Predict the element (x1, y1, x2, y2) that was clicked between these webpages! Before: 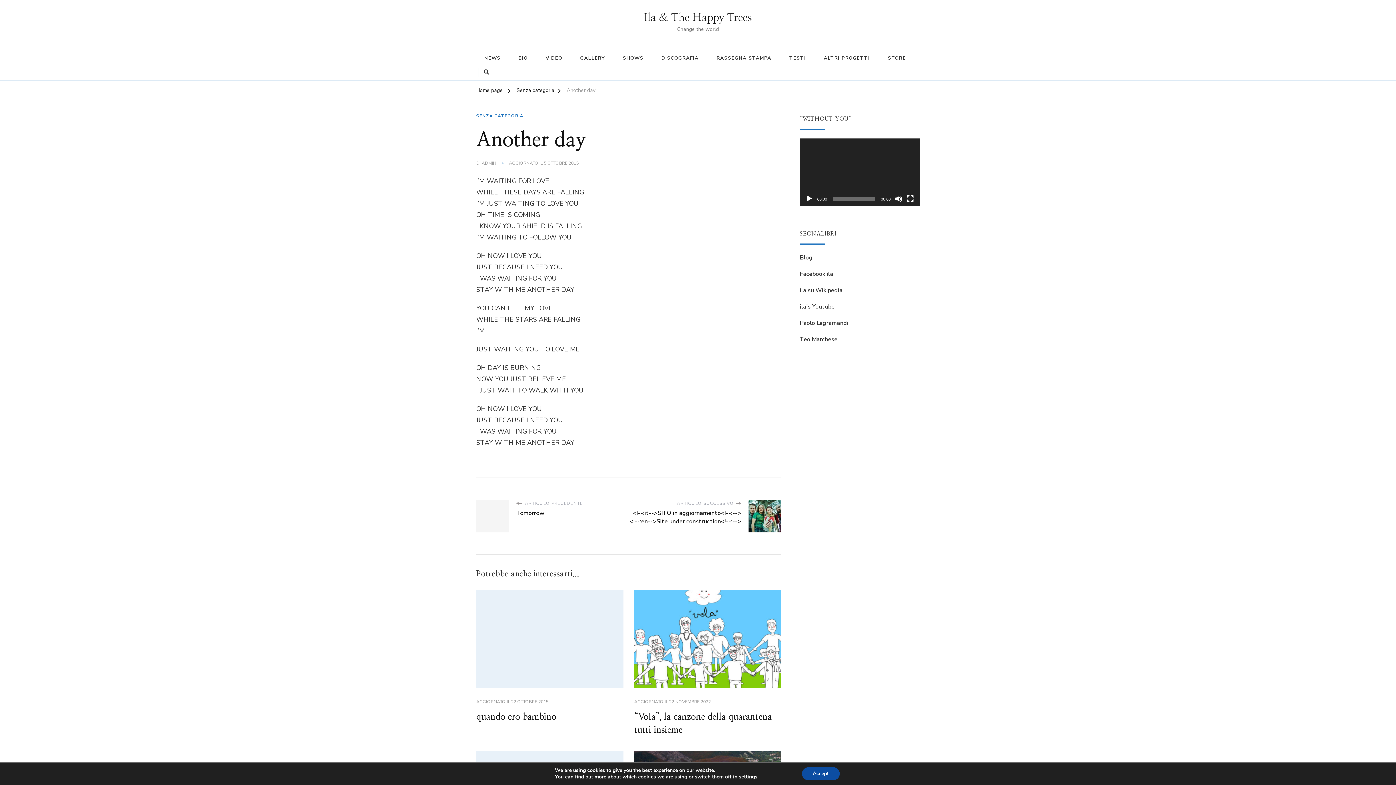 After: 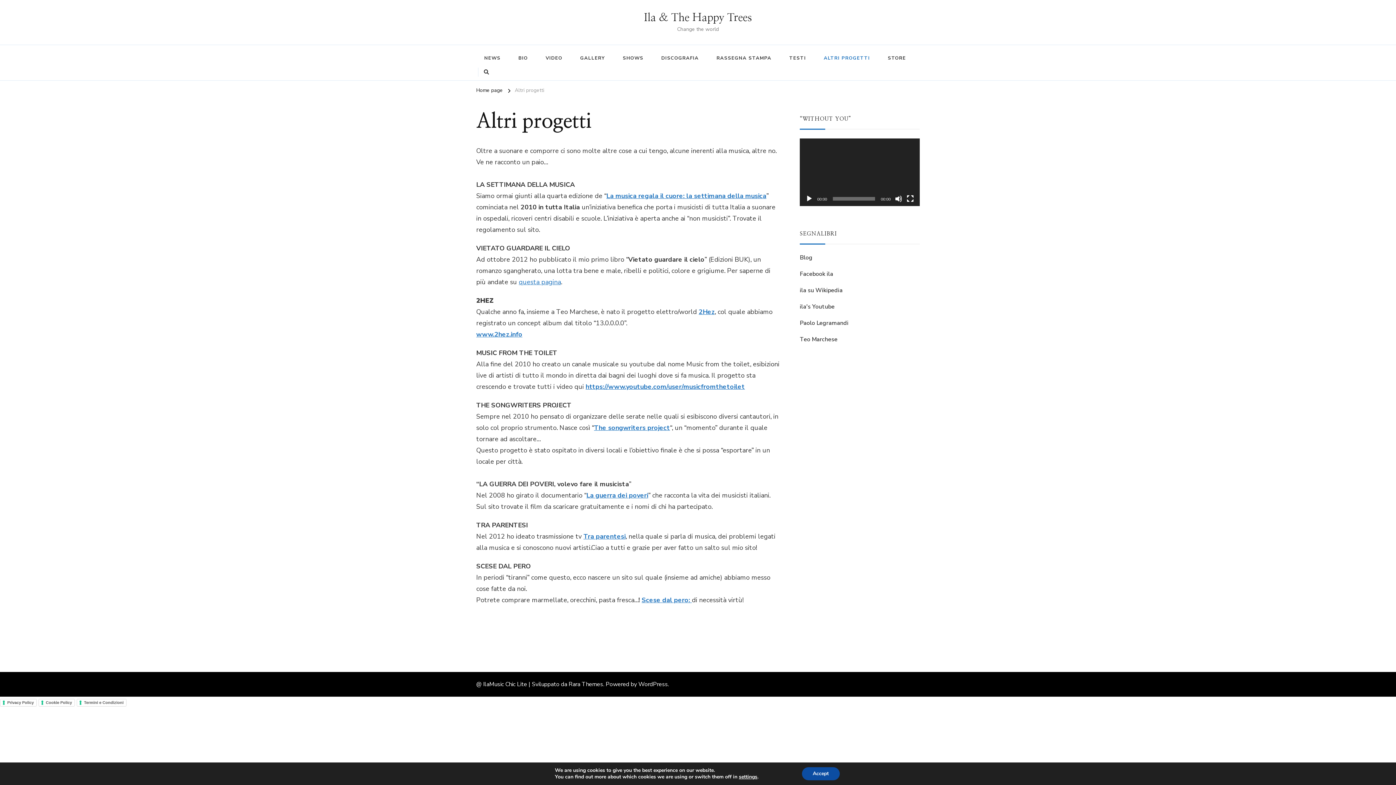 Action: bbox: (816, 48, 878, 67) label: ALTRI PROGETTI